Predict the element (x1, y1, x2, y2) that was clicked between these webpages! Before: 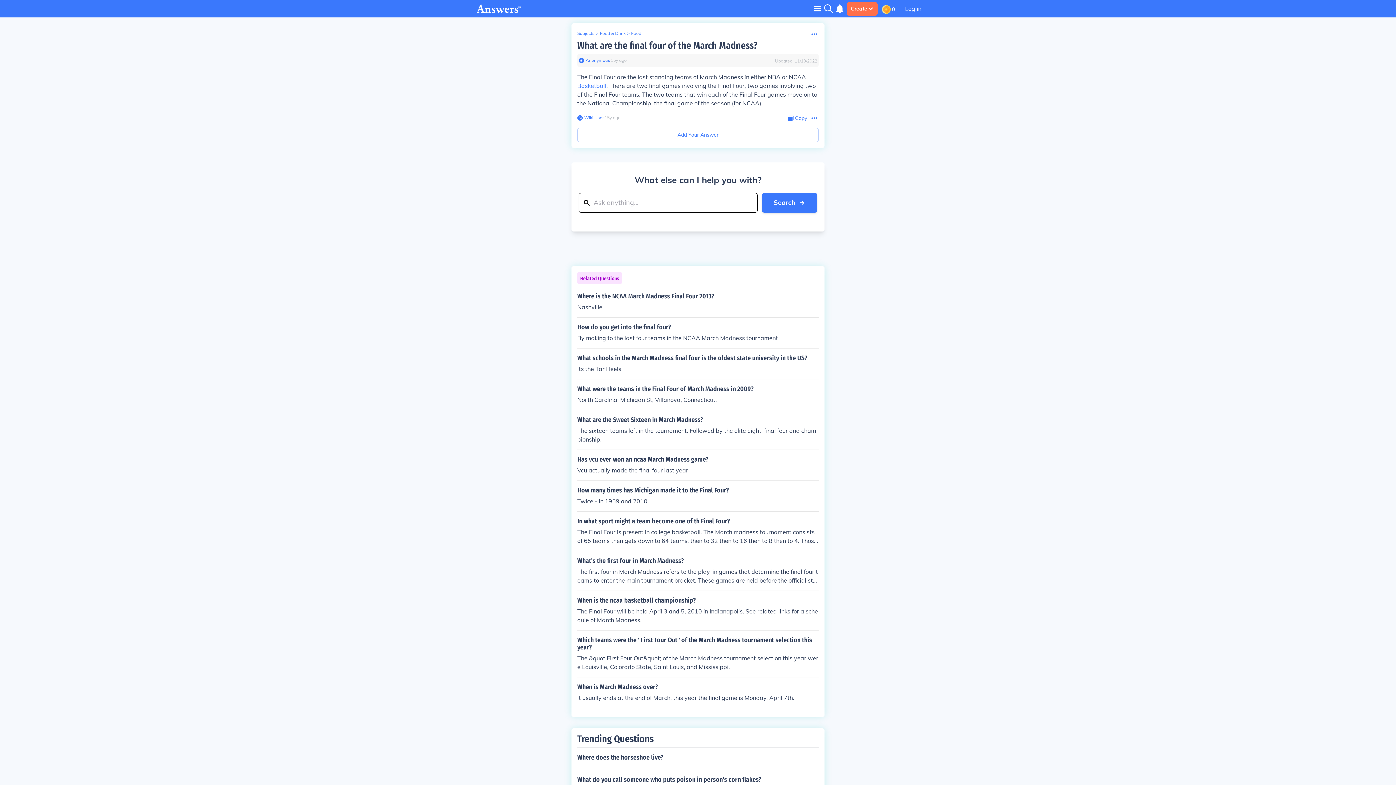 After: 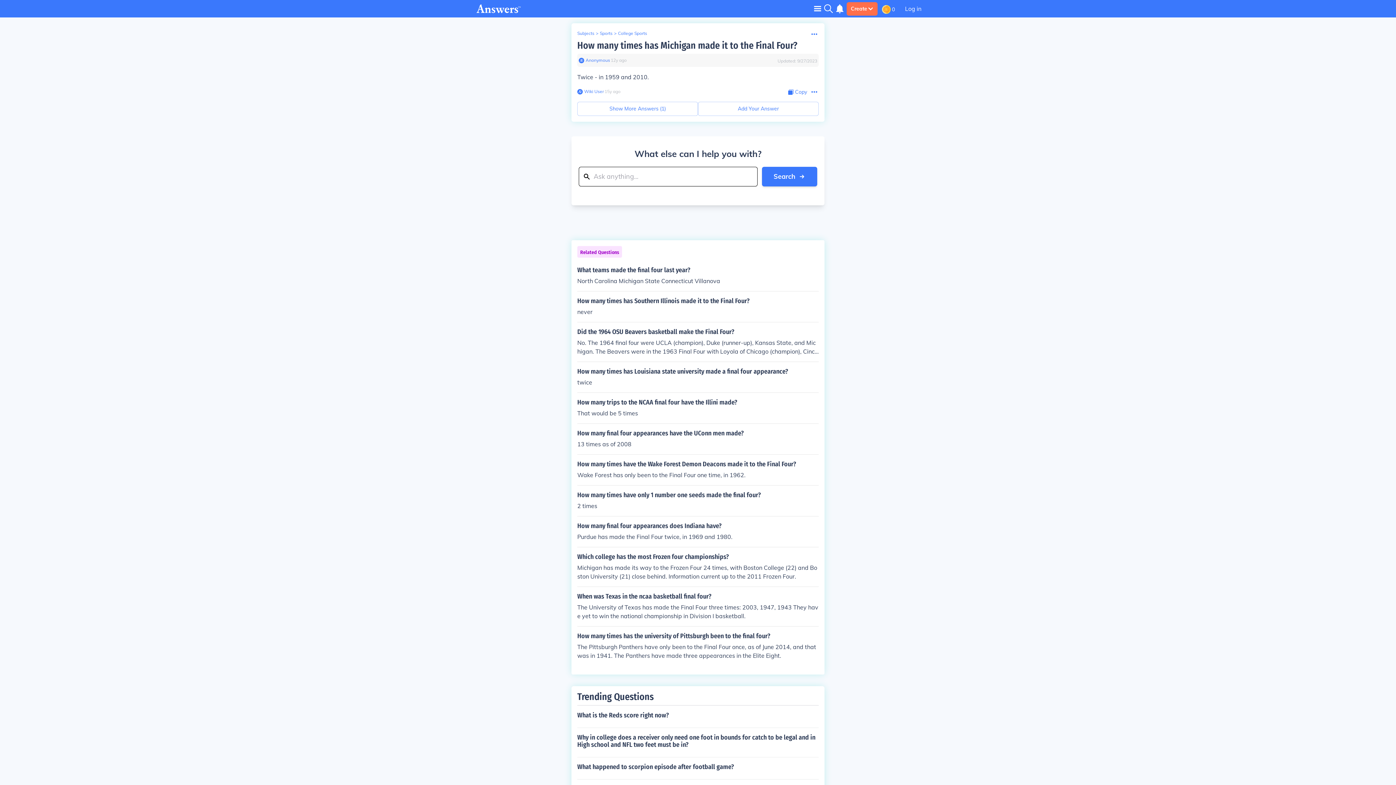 Action: label: How many times has Michigan made it to the Final Four?

Twice - in 1959 and 2010. bbox: (577, 486, 818, 505)